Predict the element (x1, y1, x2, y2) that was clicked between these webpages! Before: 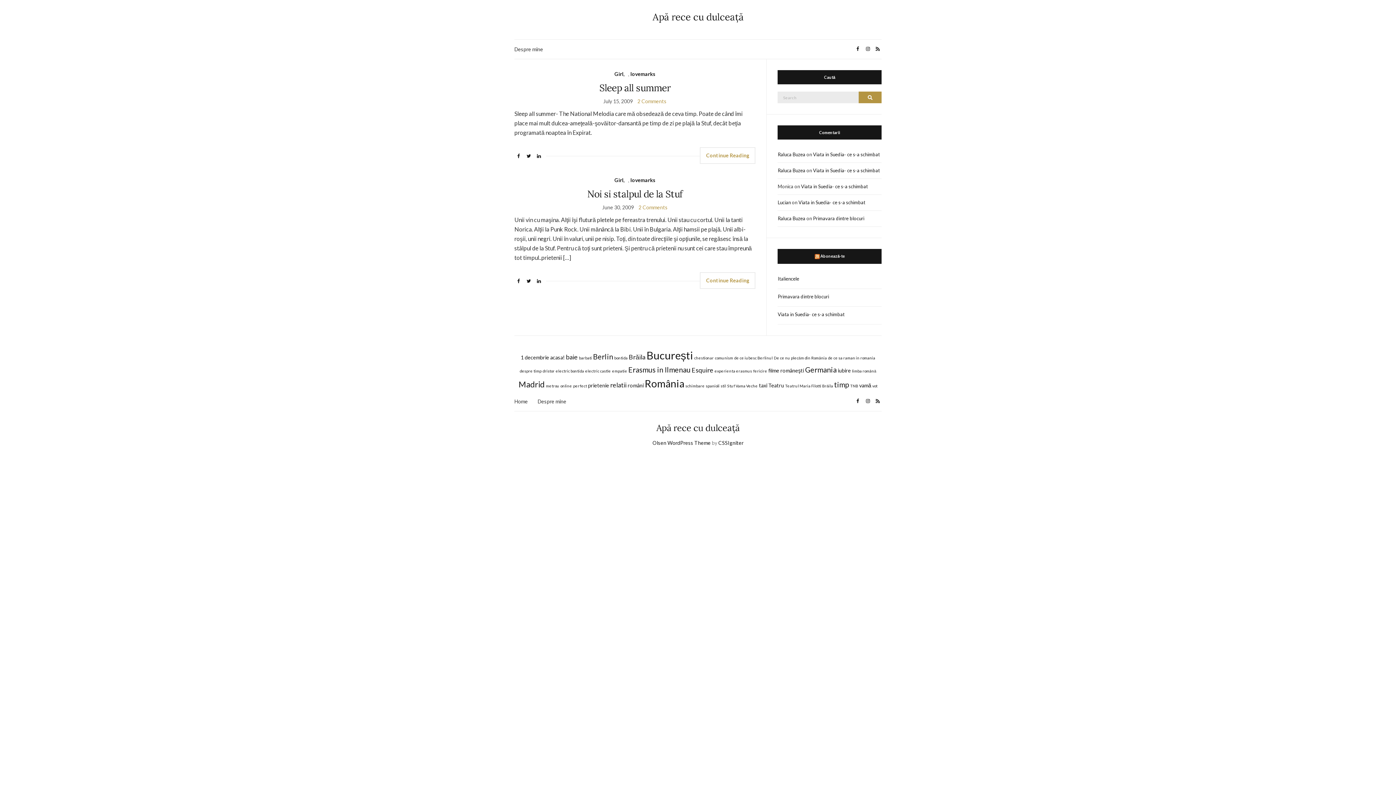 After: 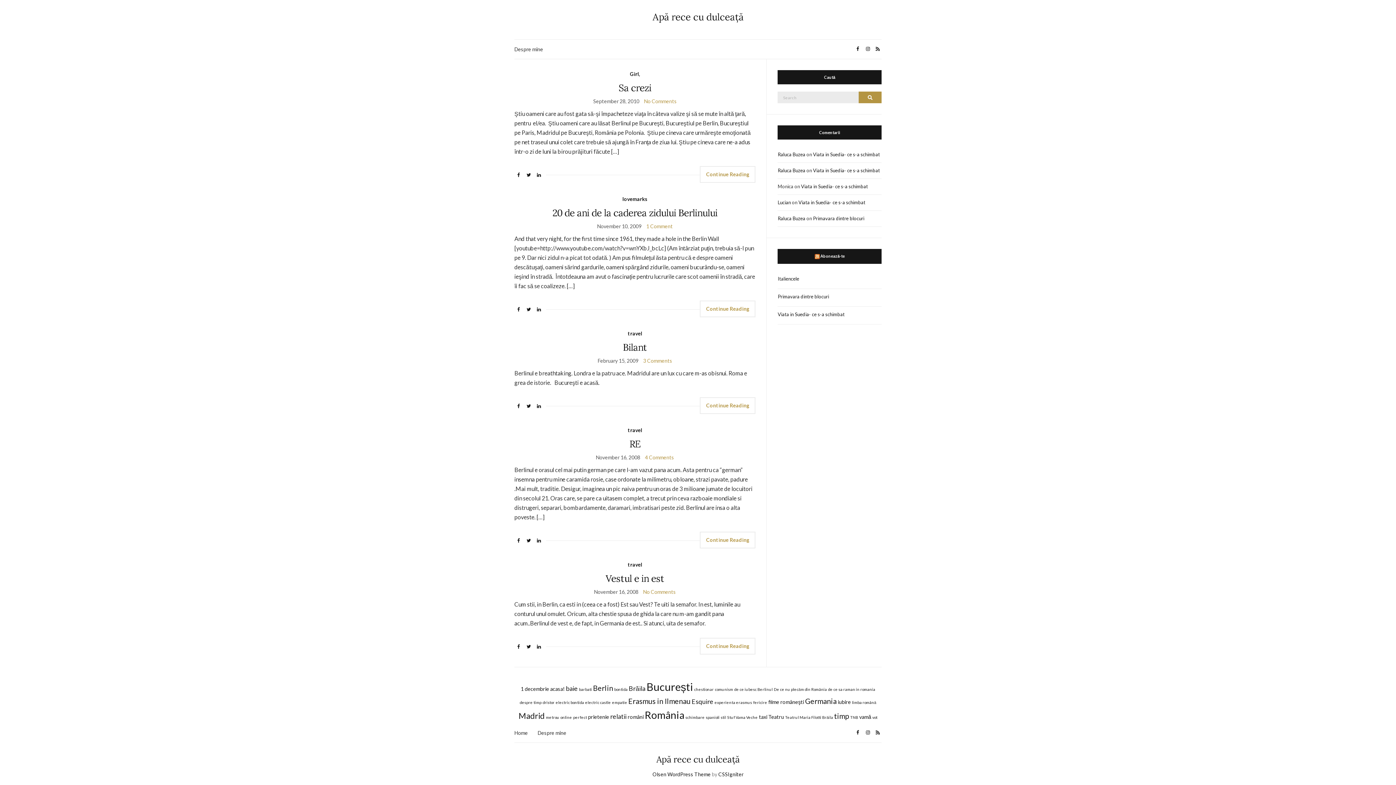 Action: bbox: (593, 352, 613, 361) label: Berlin (5 items)